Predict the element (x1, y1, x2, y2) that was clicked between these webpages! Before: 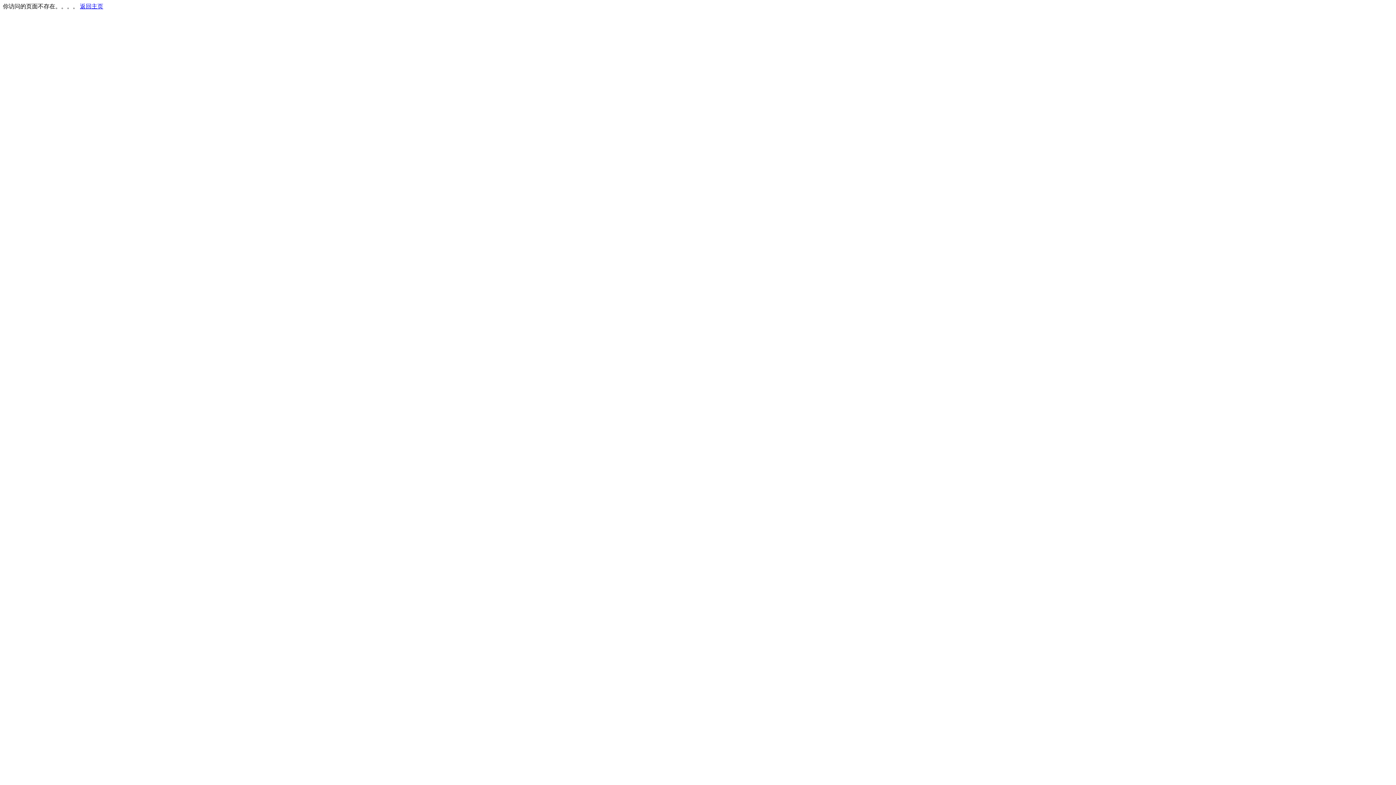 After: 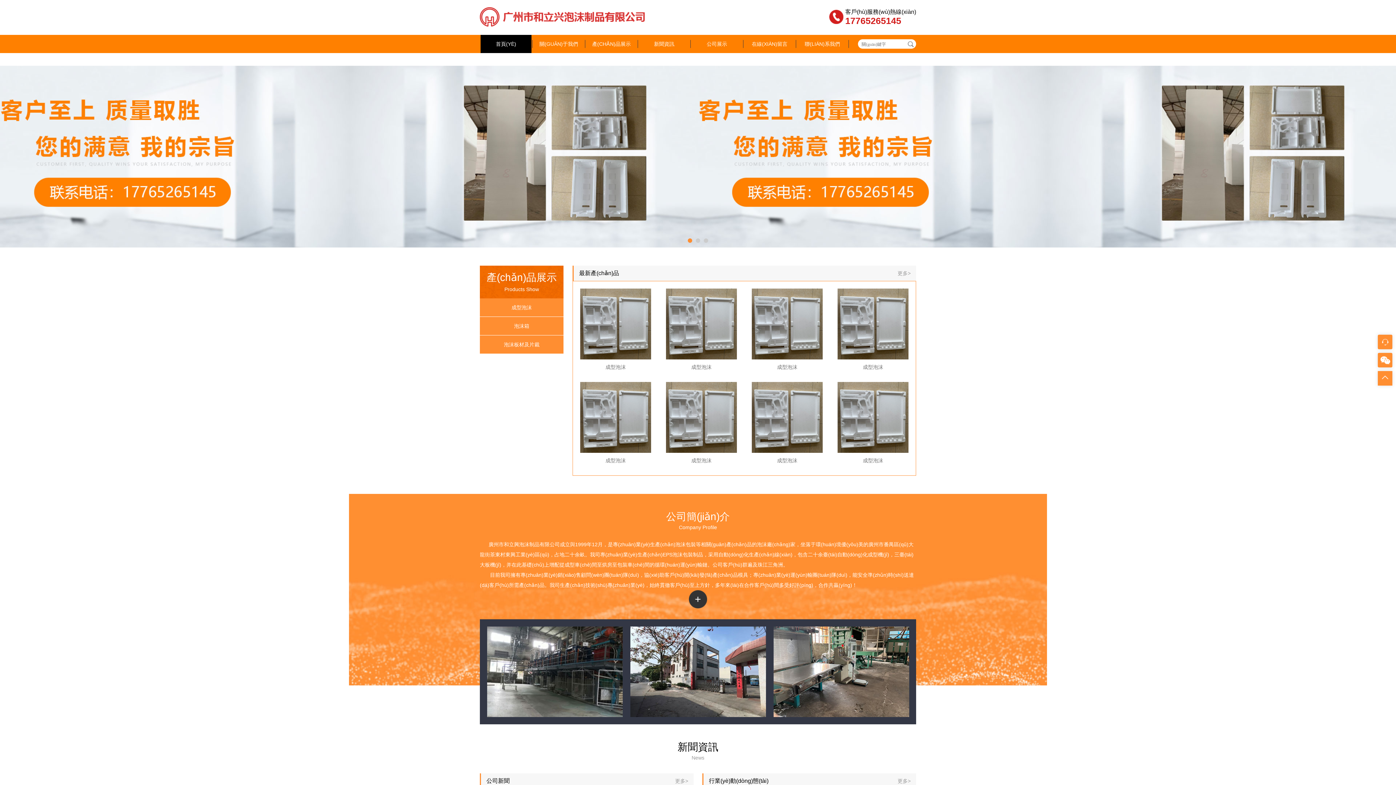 Action: label: 返回主页 bbox: (80, 3, 103, 9)